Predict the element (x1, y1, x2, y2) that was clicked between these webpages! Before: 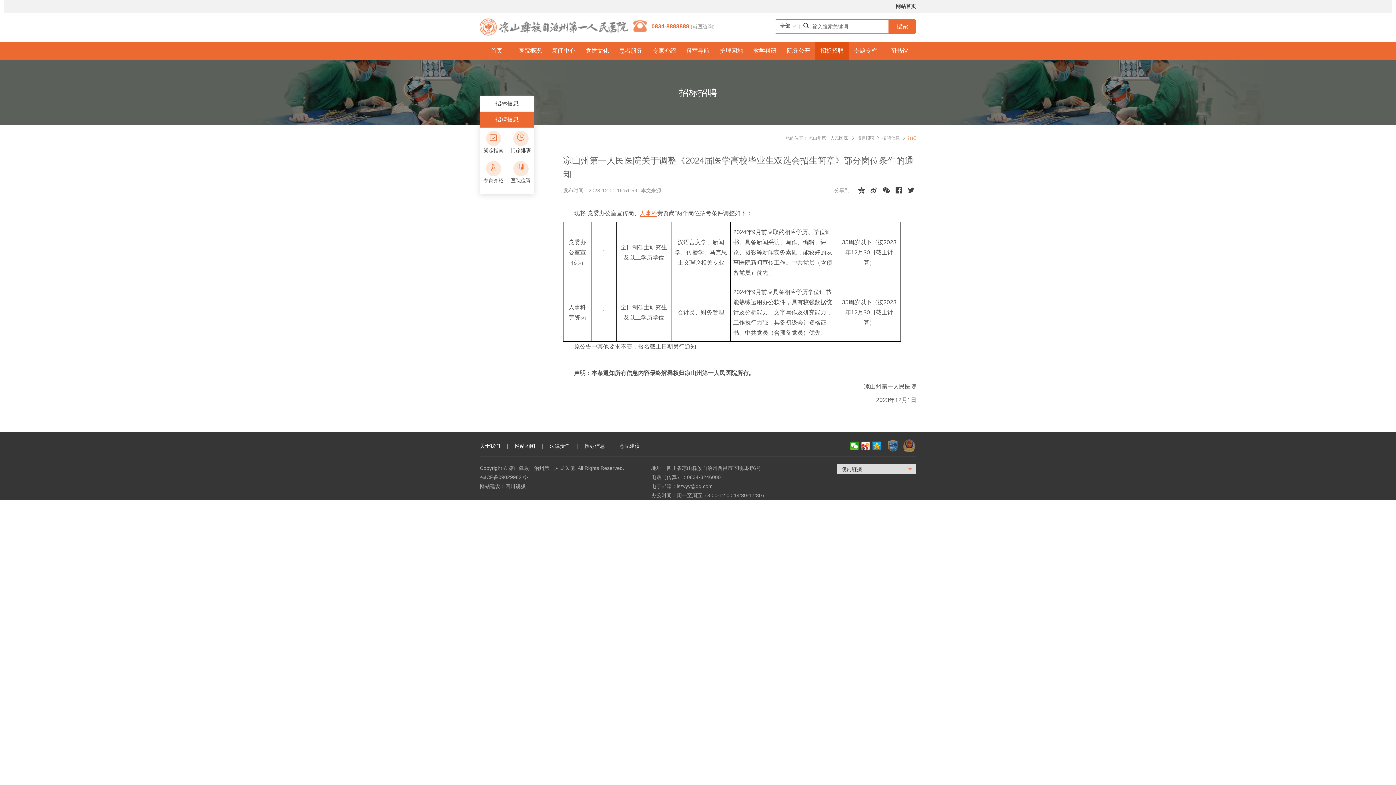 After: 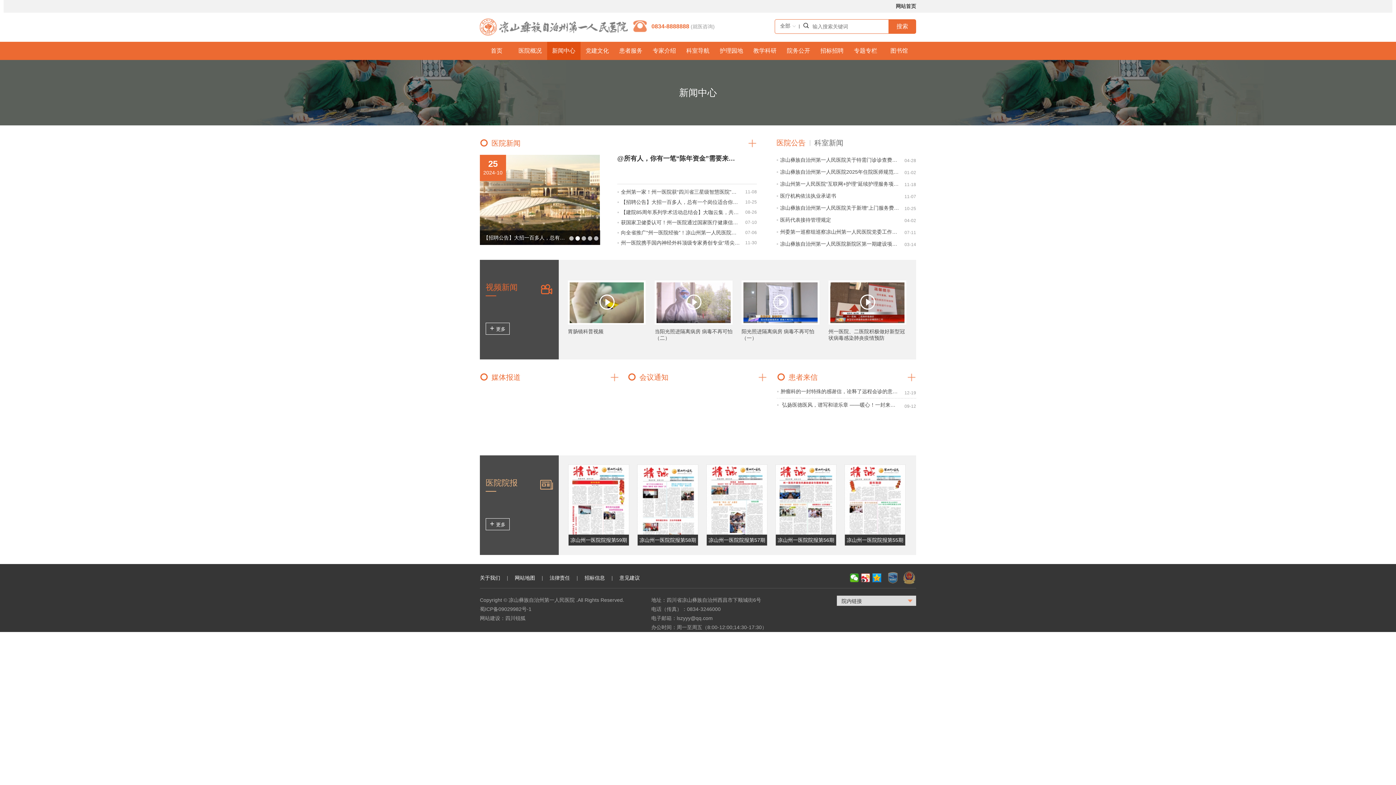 Action: label: 新闻中心 bbox: (547, 41, 580, 60)